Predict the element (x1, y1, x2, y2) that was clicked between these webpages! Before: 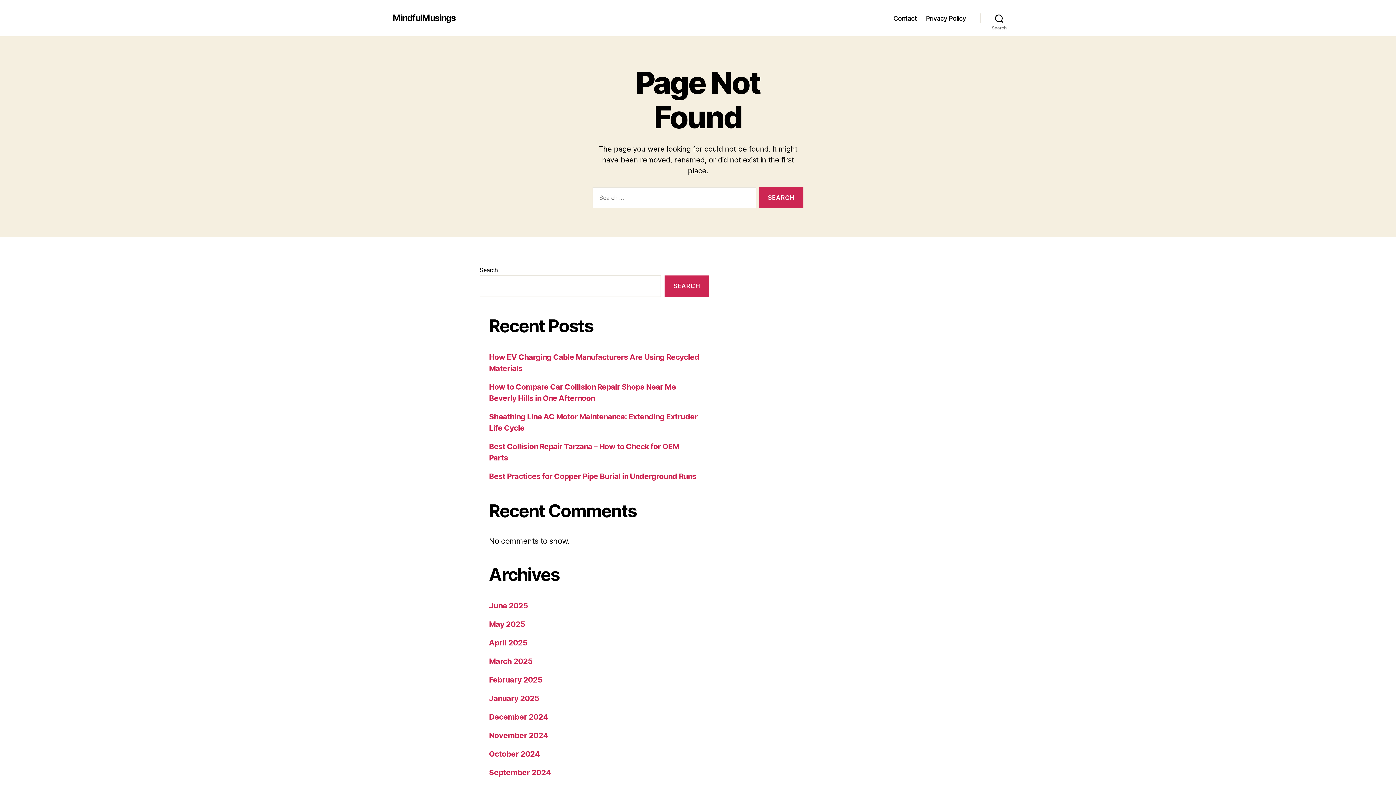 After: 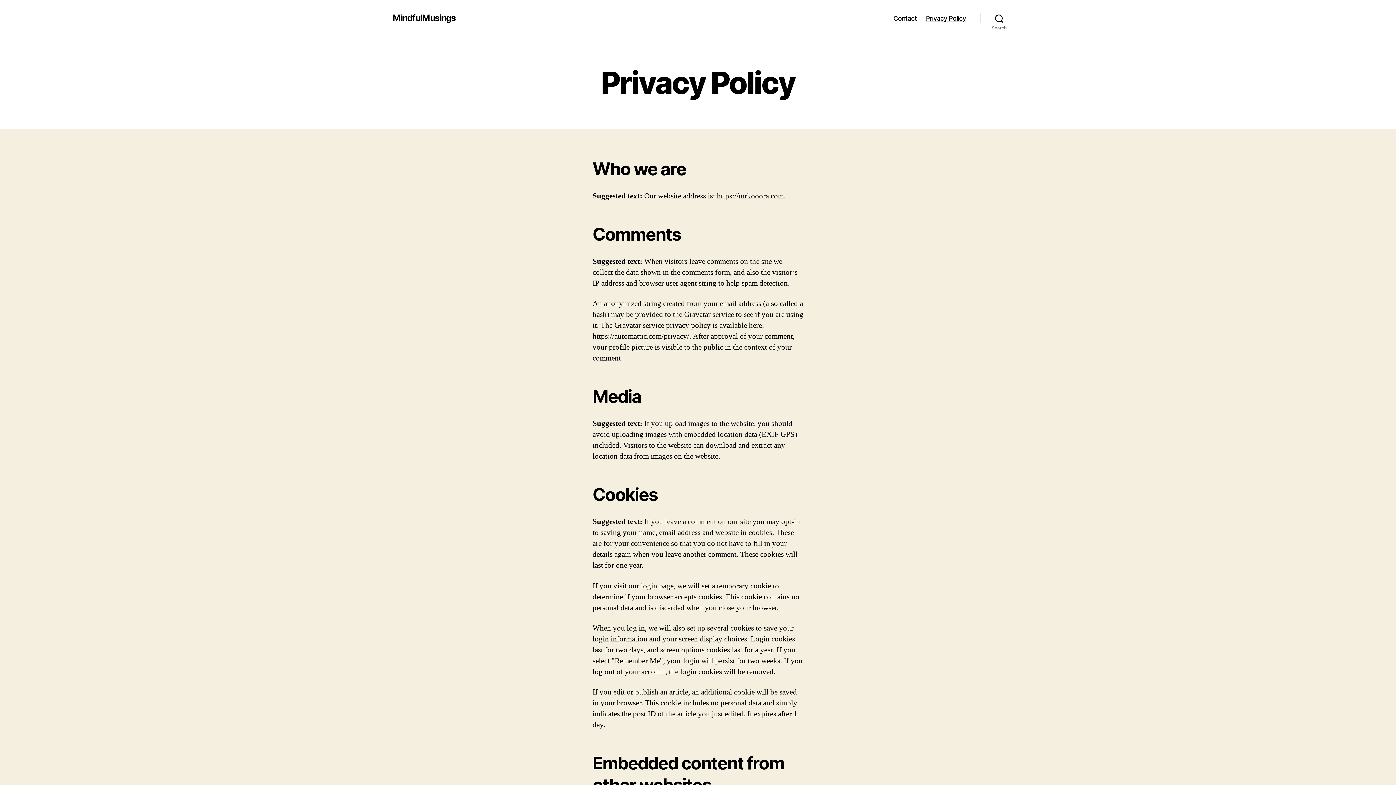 Action: label: Privacy Policy bbox: (926, 14, 966, 22)